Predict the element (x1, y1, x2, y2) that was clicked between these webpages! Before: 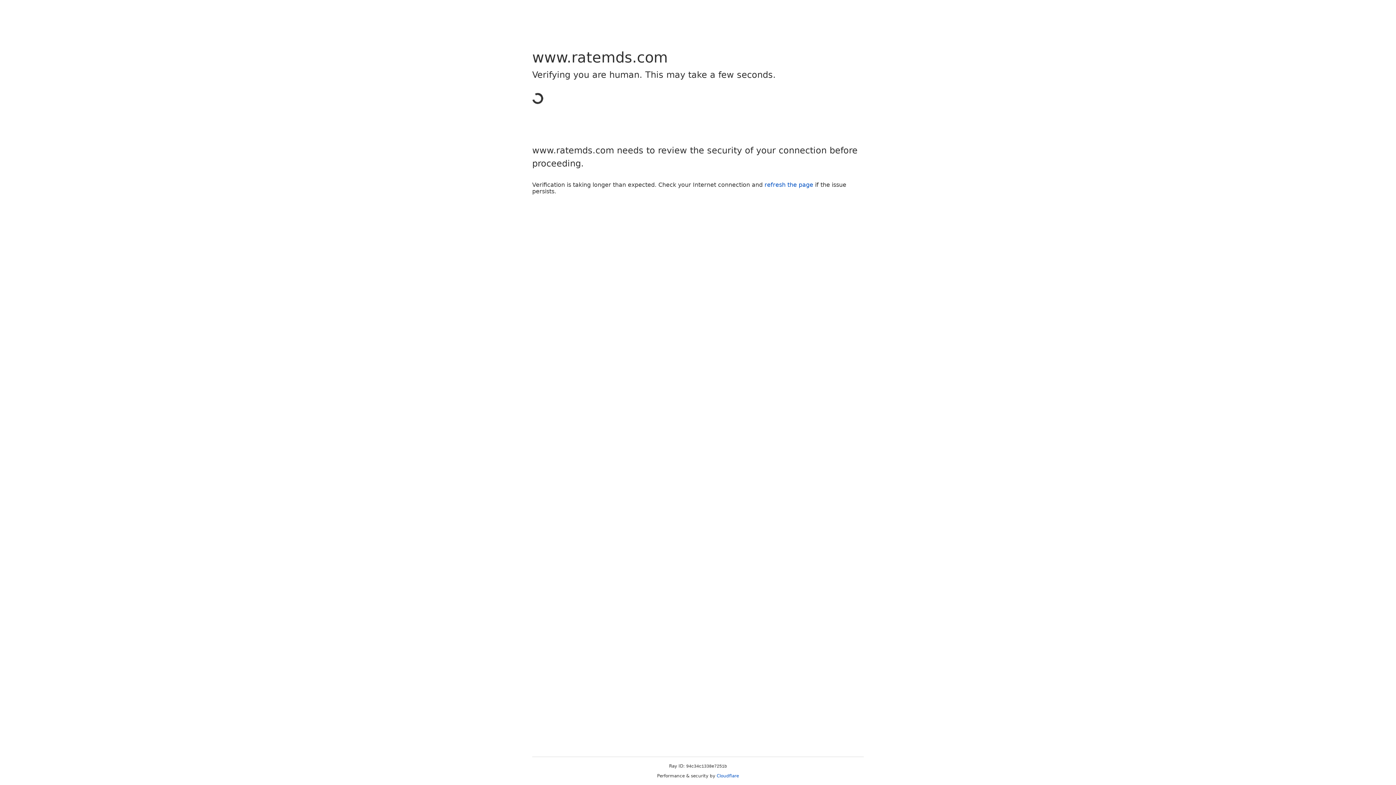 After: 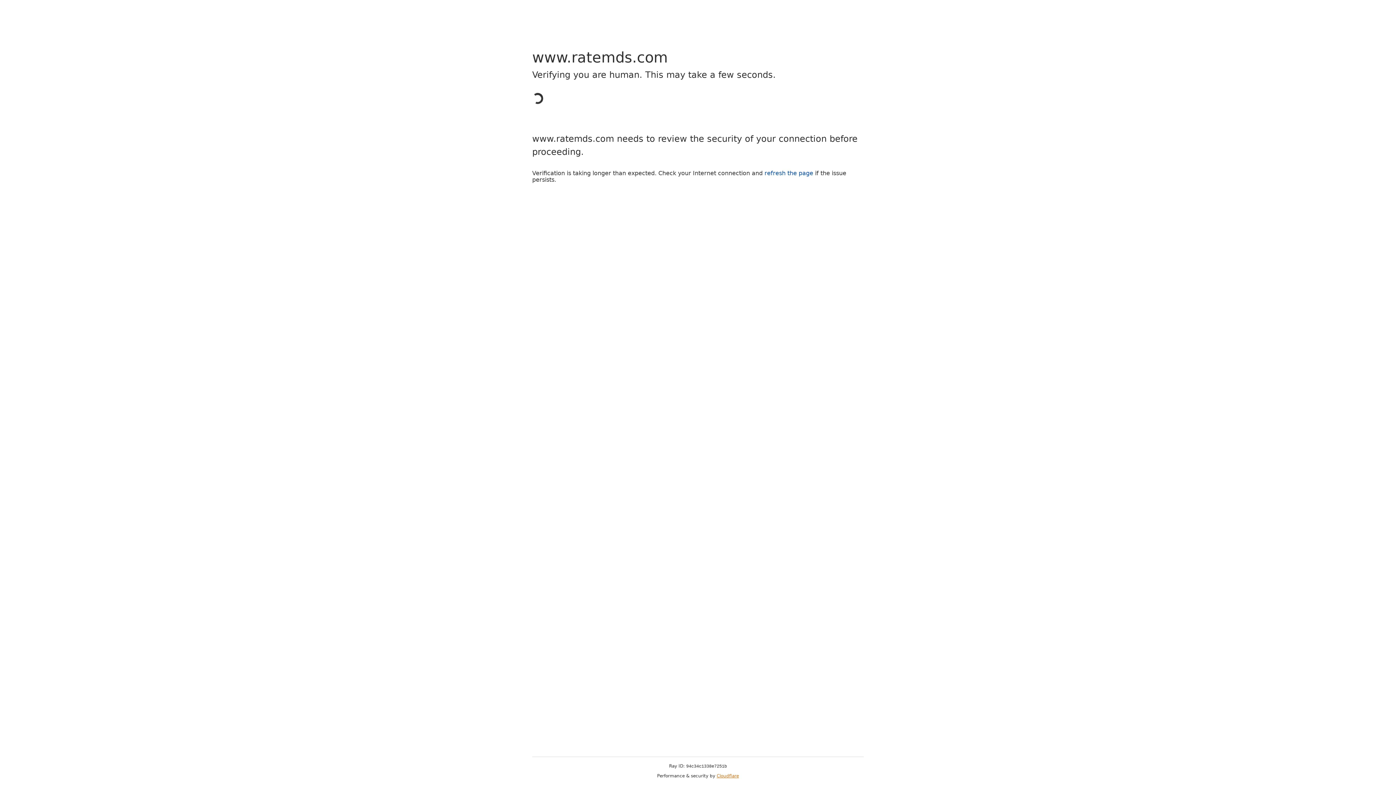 Action: bbox: (716, 773, 739, 778) label: Cloudflare